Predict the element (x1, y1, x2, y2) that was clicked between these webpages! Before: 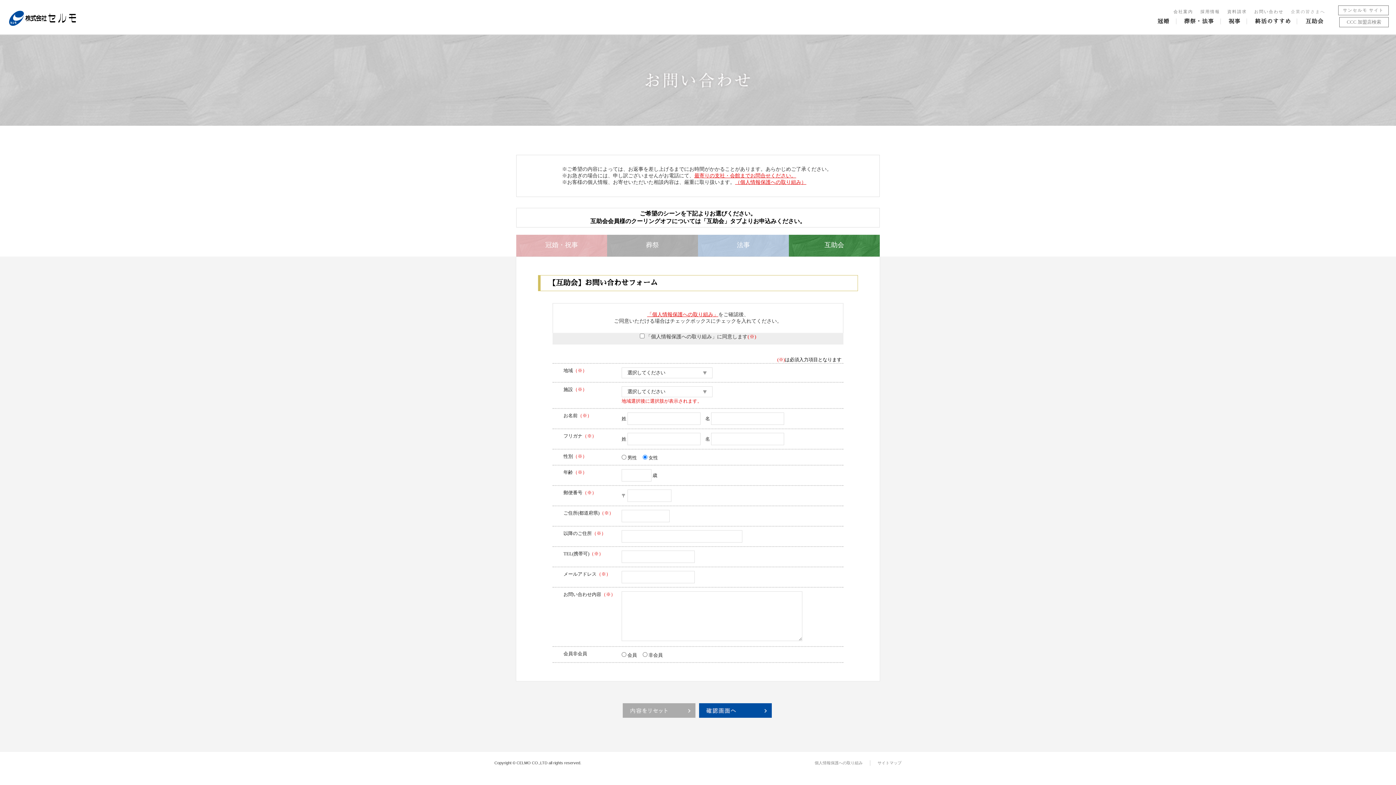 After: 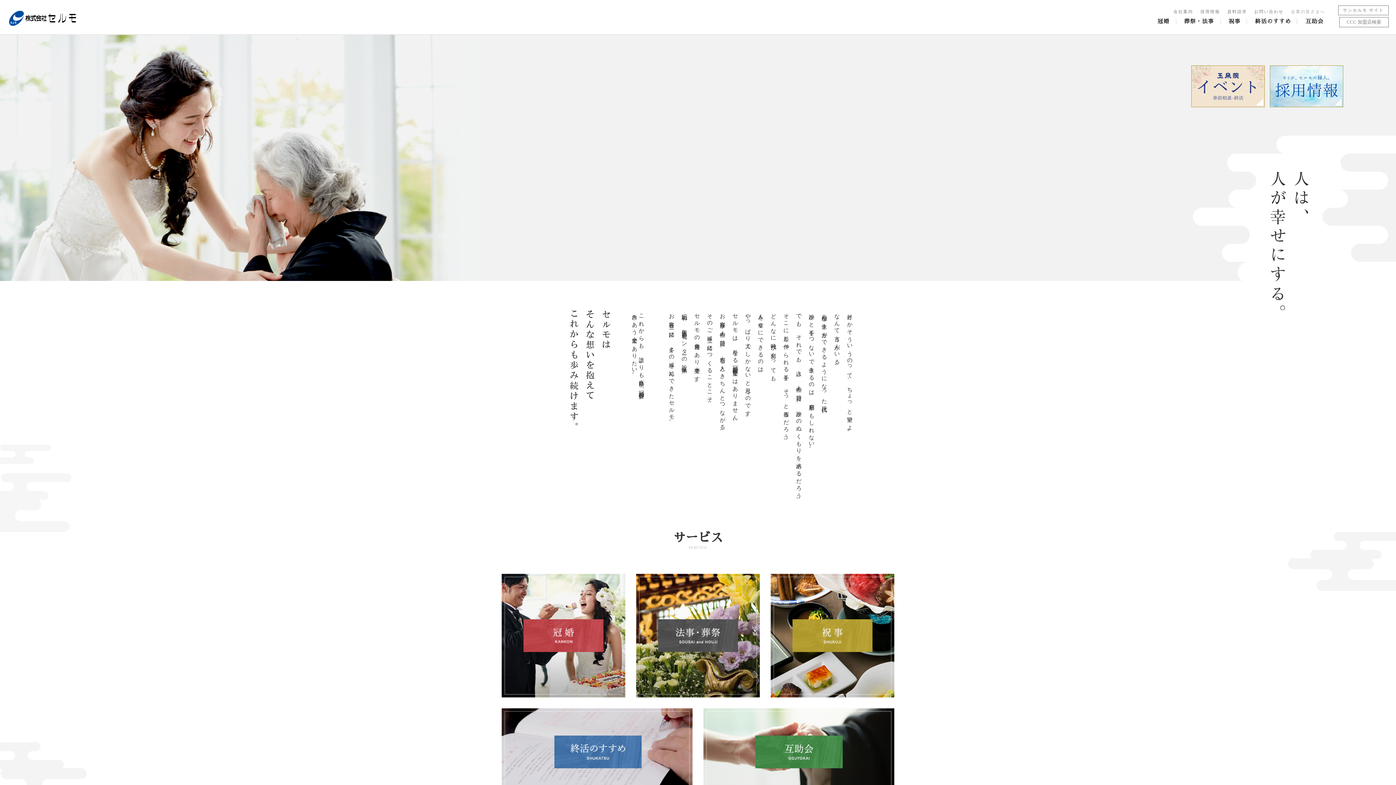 Action: bbox: (9, 10, 76, 26) label: 縁を結ぶ、冠婚葬祭。セルモグループ